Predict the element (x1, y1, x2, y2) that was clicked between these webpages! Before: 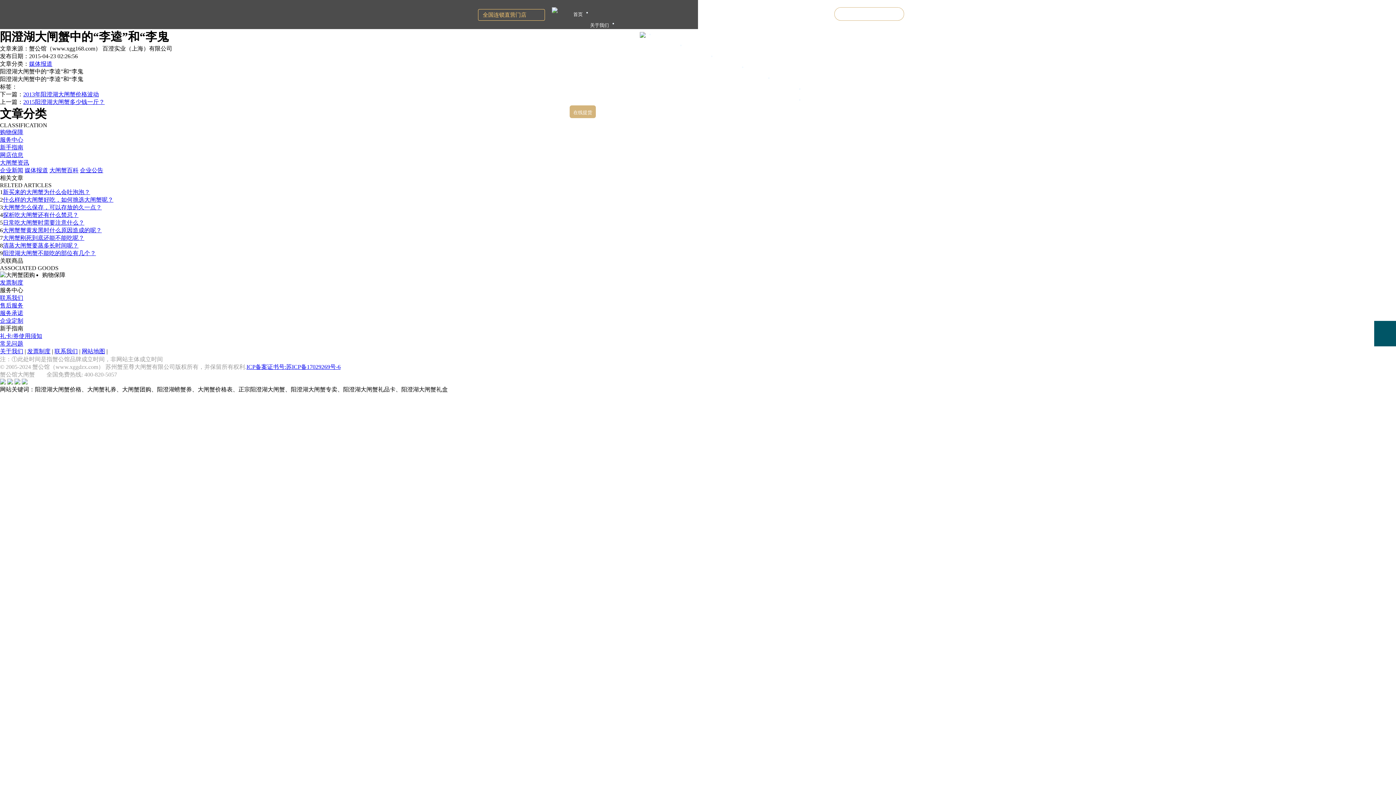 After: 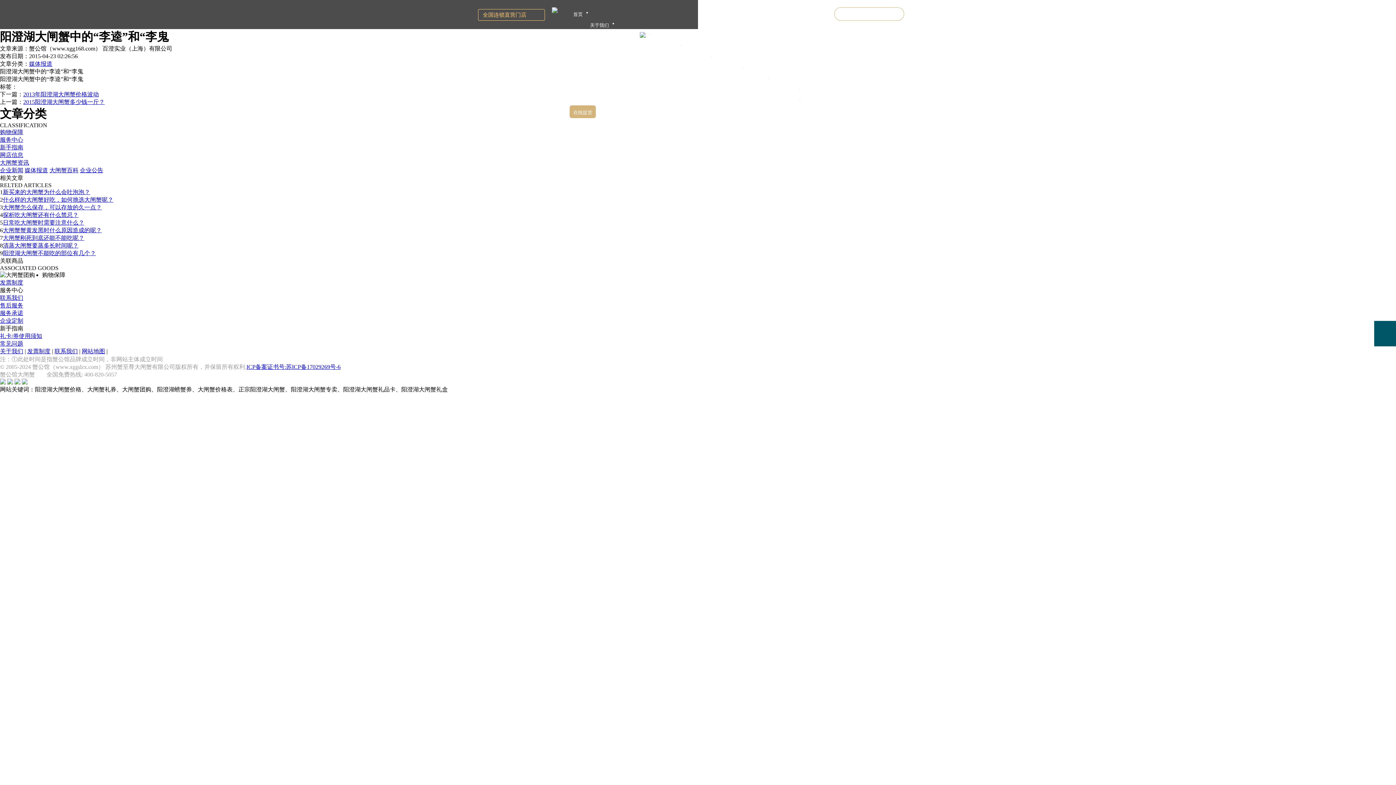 Action: bbox: (1374, 295, 1396, 321)